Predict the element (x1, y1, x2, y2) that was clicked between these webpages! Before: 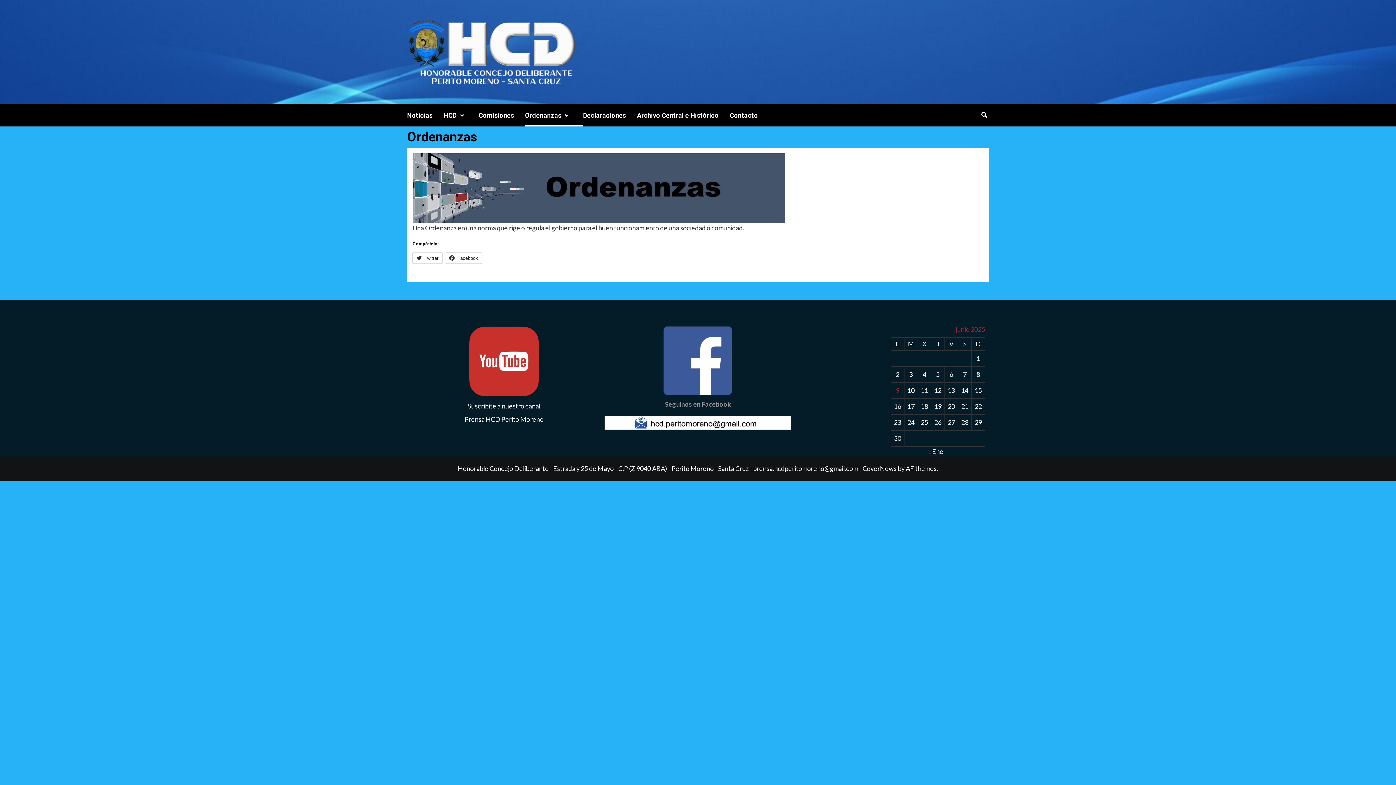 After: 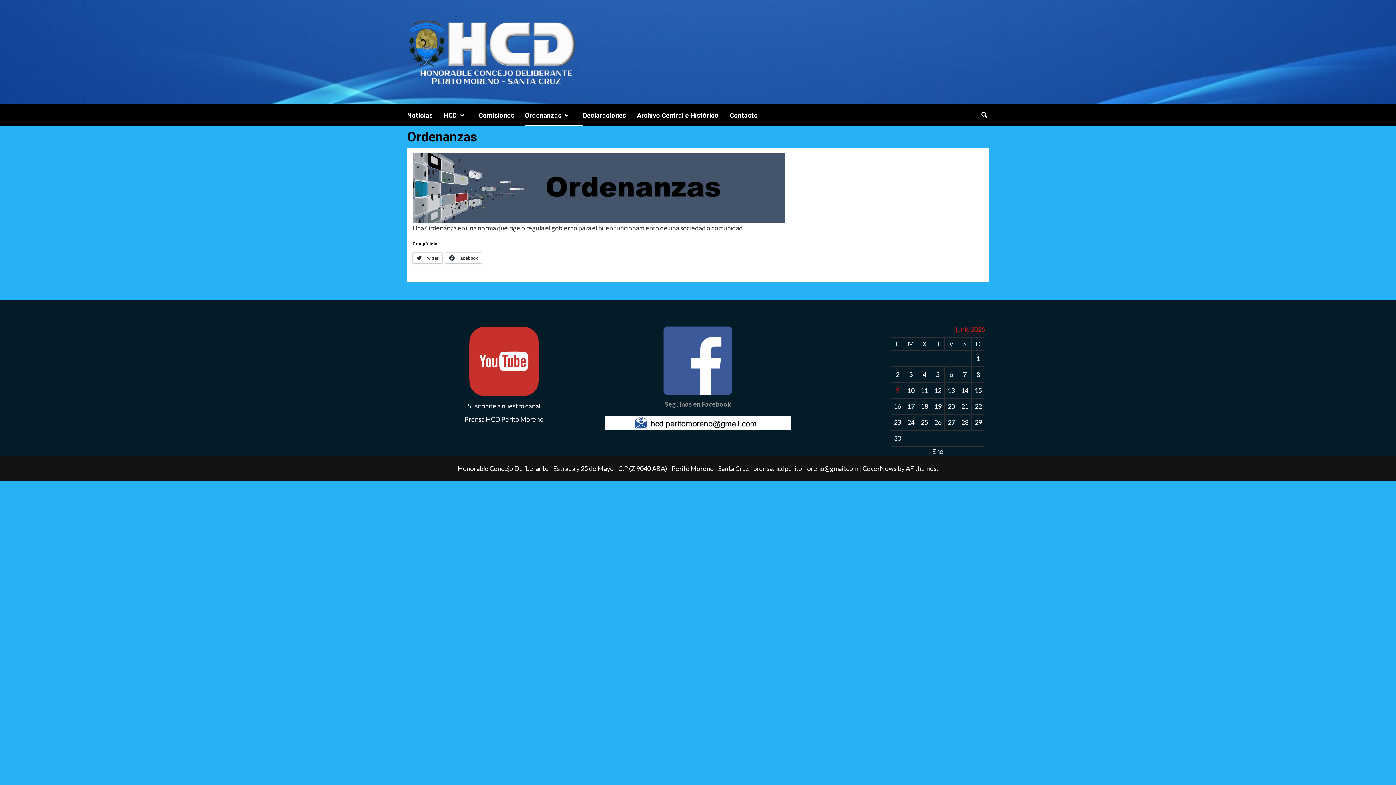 Action: bbox: (561, 113, 572, 117)